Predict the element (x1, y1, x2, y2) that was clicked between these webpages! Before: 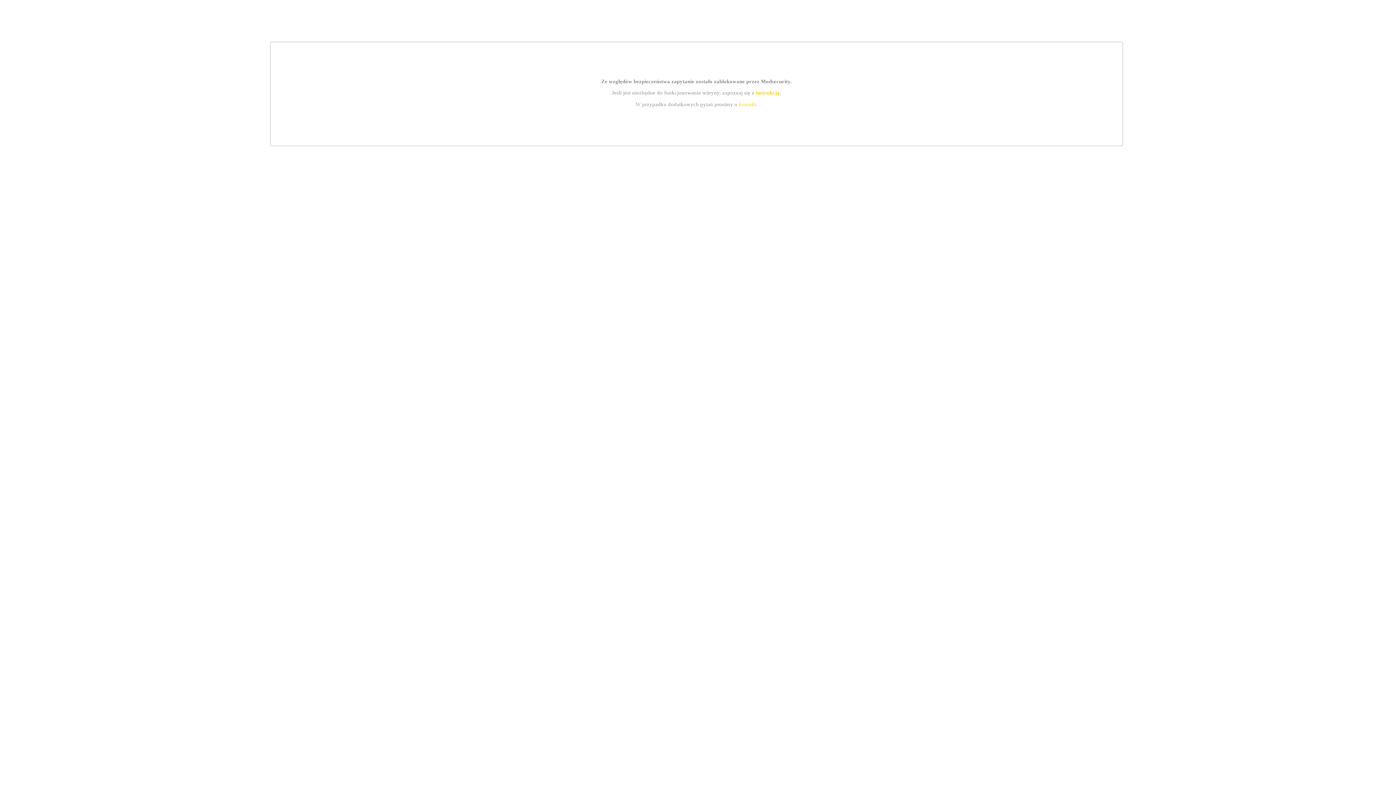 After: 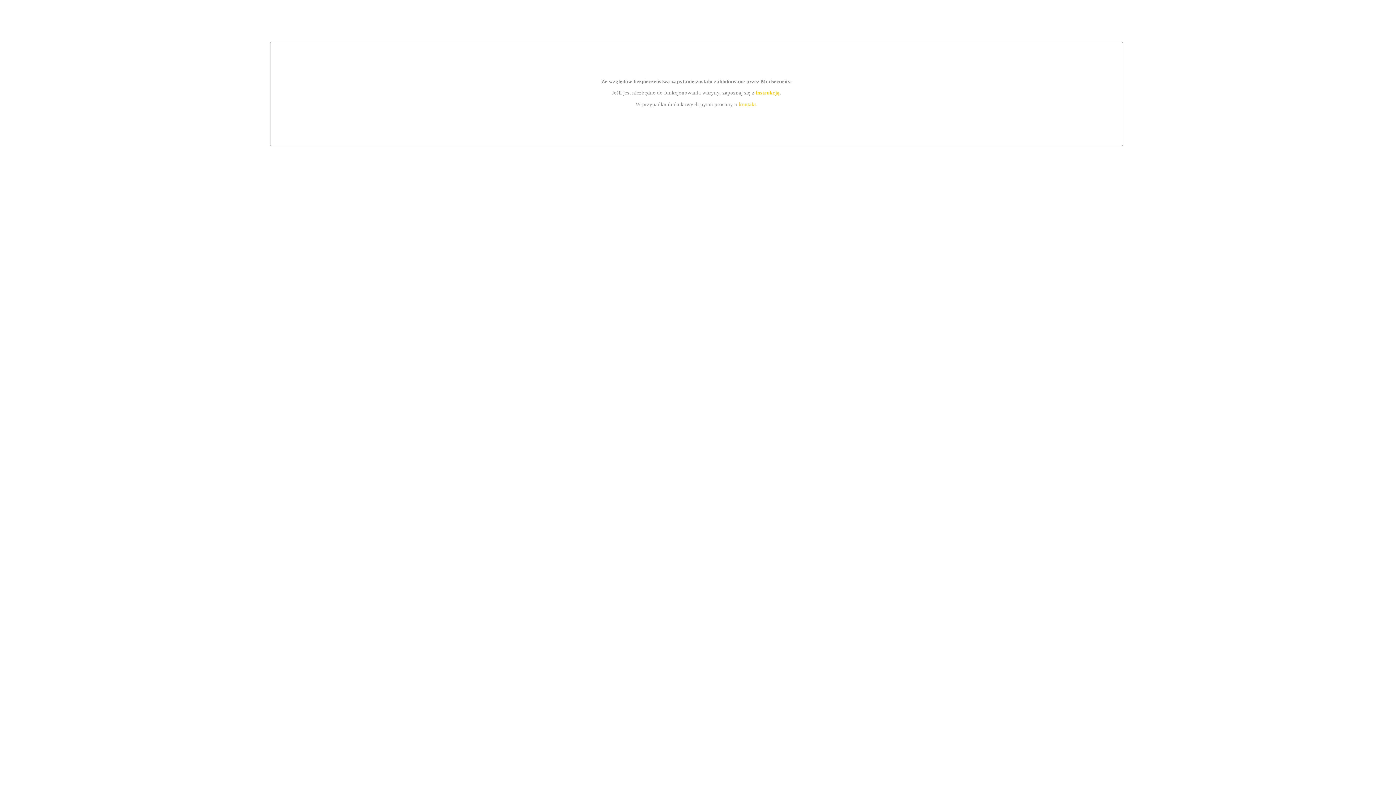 Action: label: kontakt bbox: (739, 101, 756, 107)